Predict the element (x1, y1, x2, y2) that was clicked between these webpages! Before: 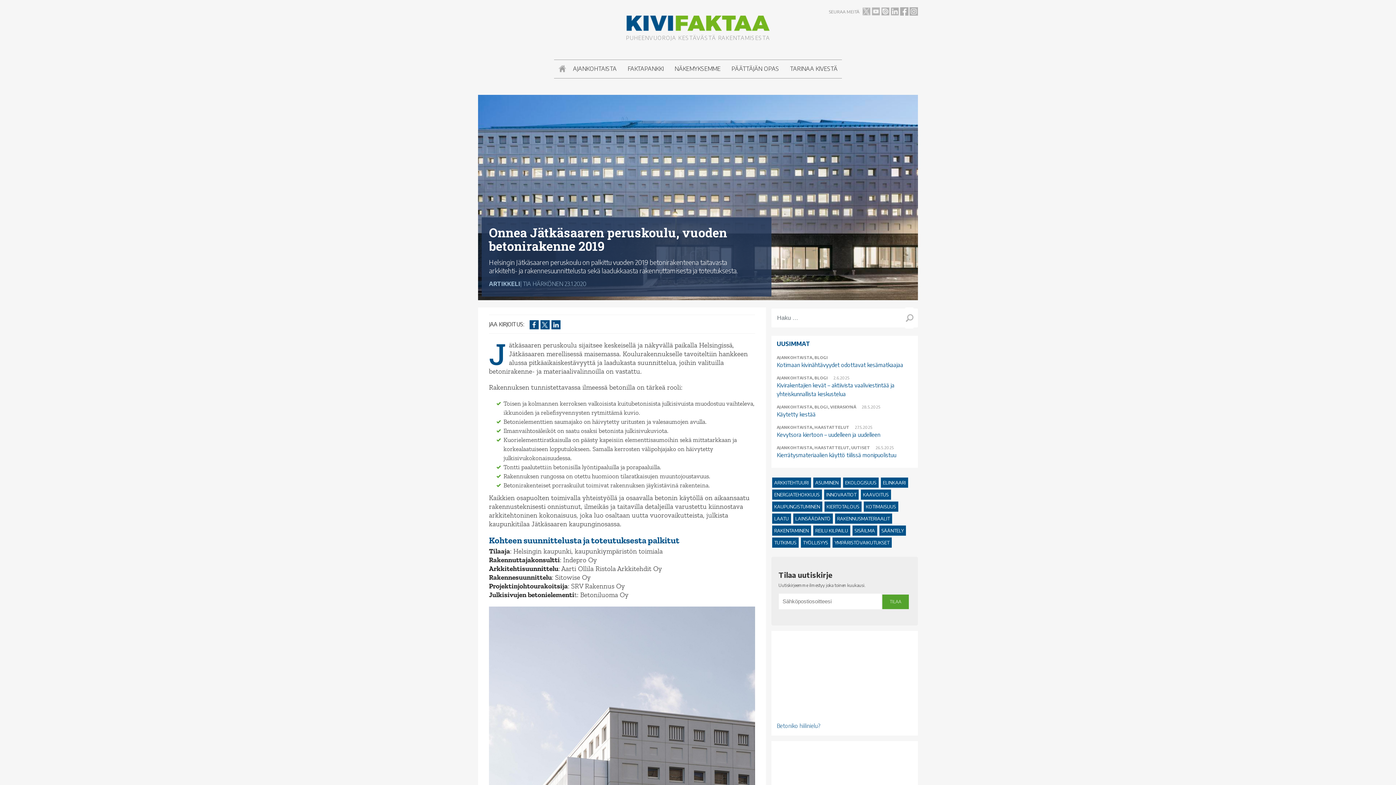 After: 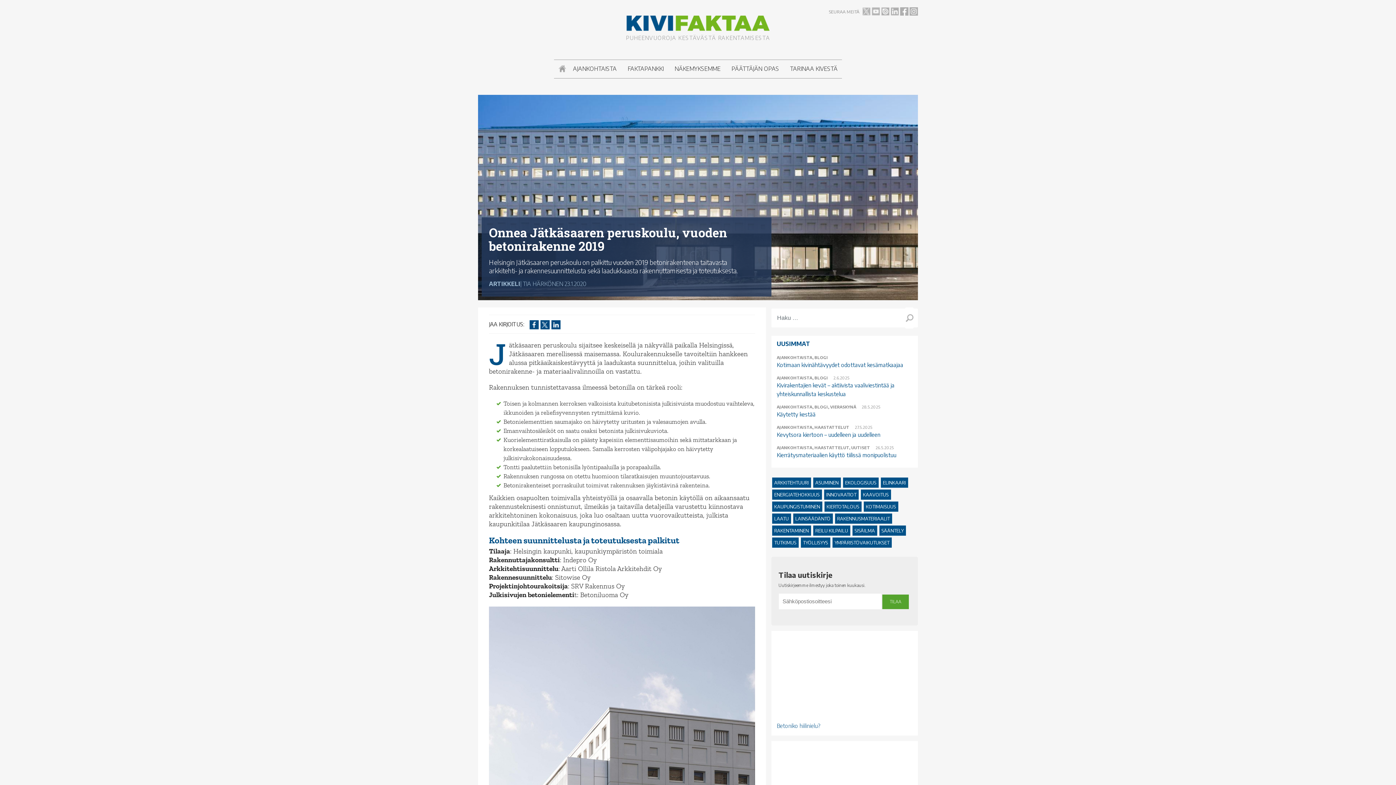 Action: bbox: (551, 321, 560, 327)